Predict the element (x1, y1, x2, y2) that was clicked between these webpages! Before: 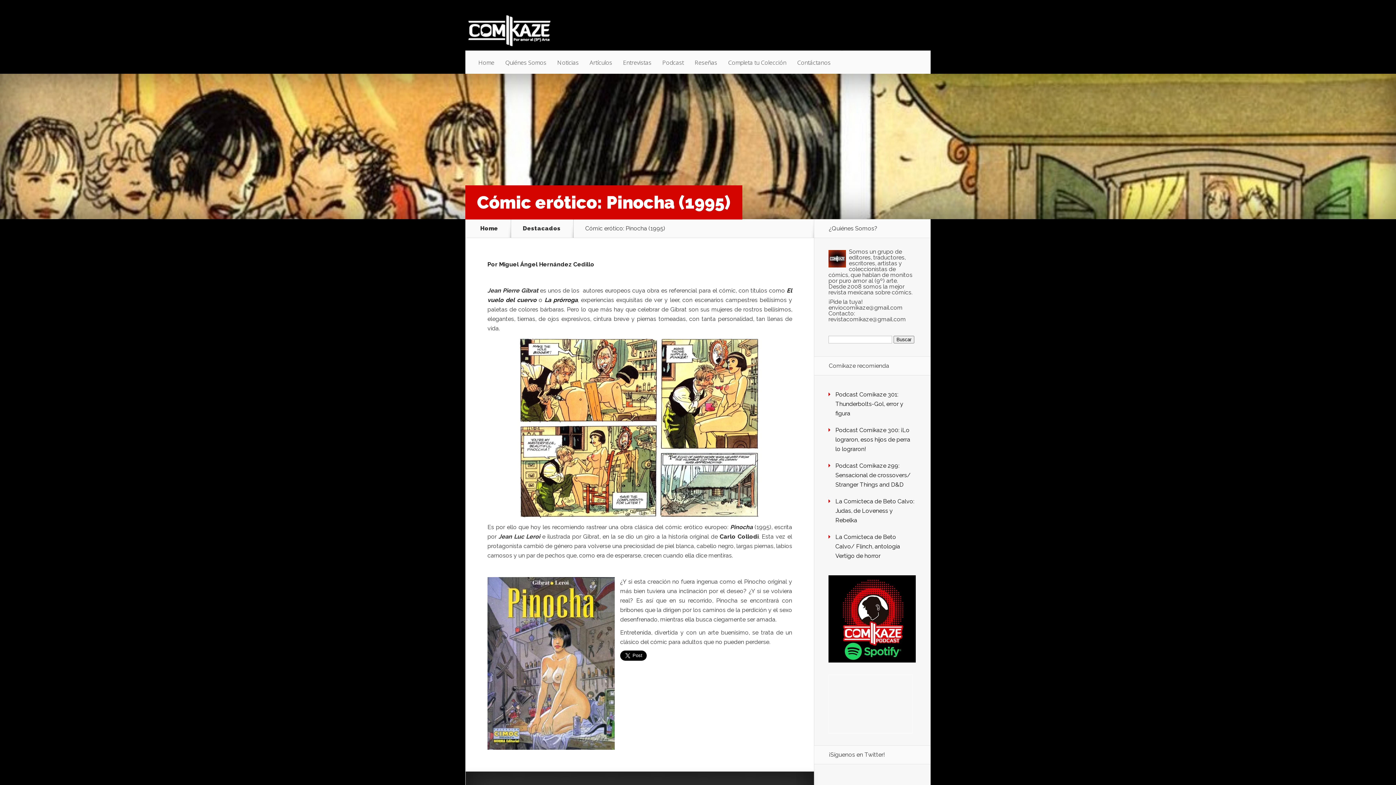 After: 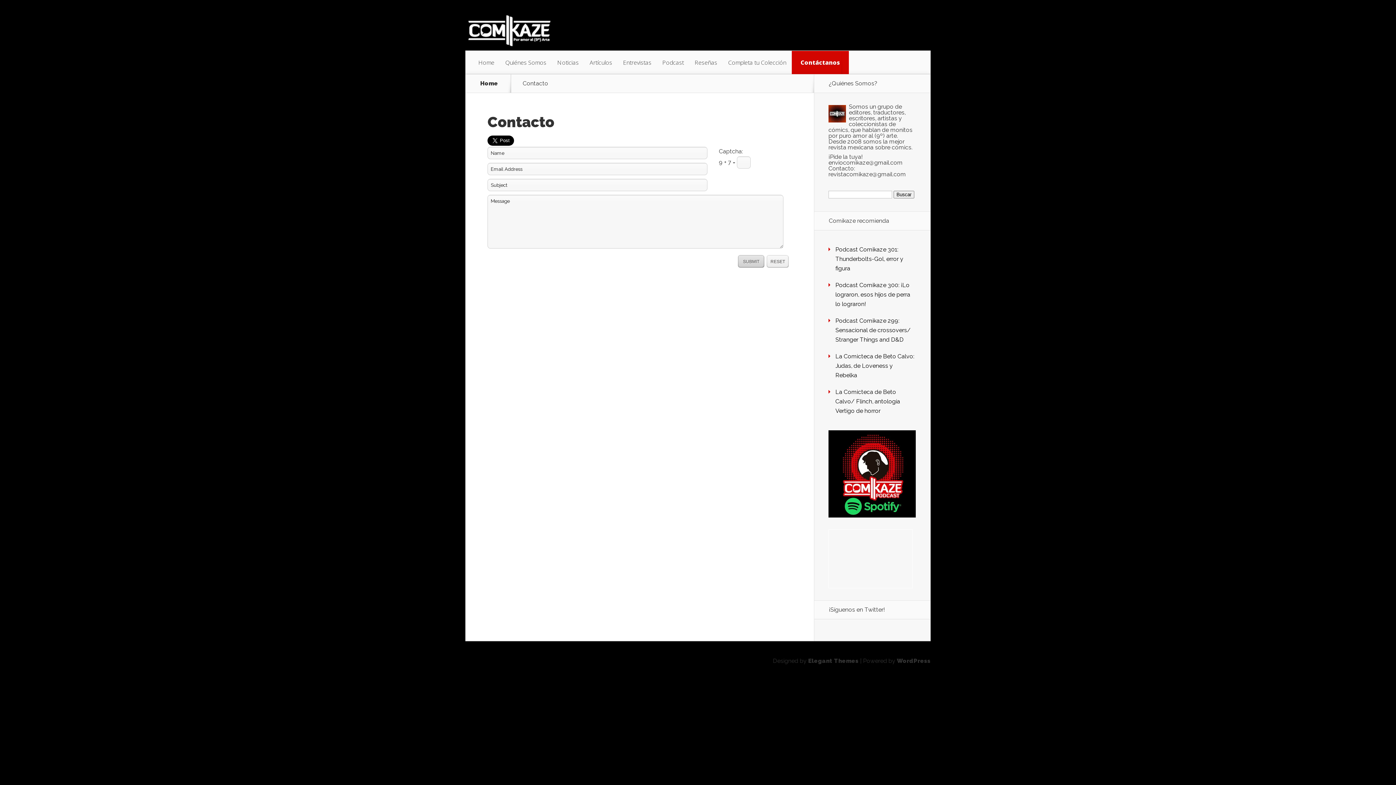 Action: label: Contáctanos bbox: (792, 50, 836, 74)